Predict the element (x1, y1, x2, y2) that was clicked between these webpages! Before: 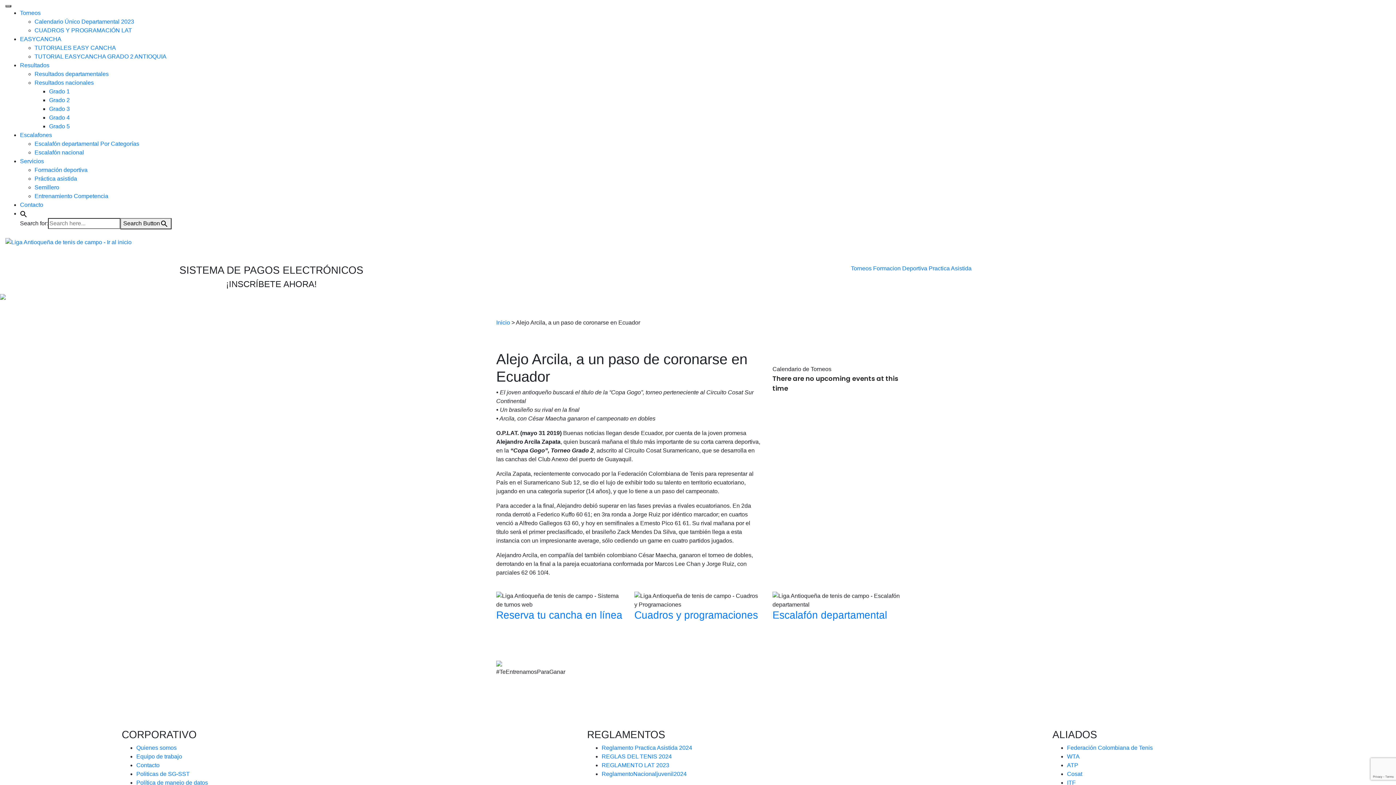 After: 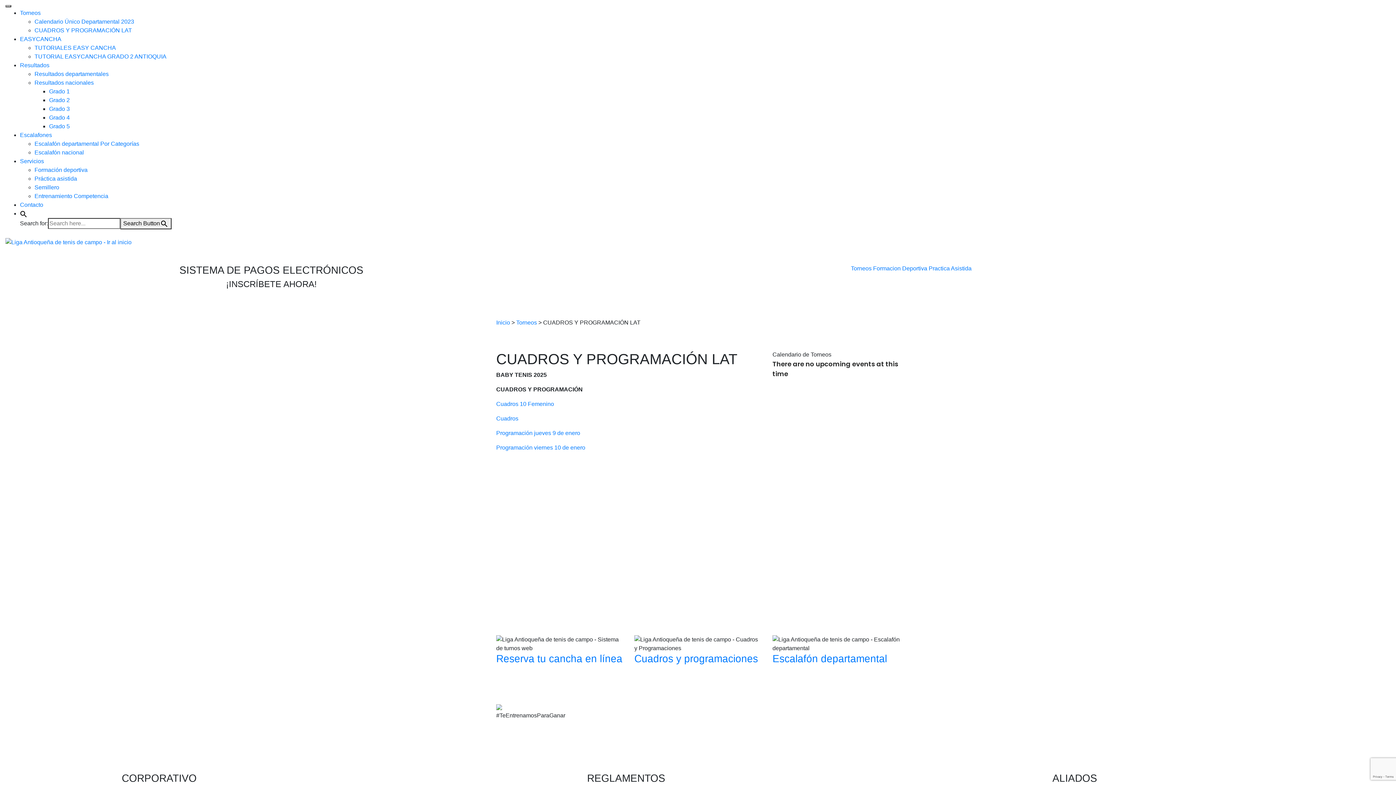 Action: bbox: (634, 609, 758, 621) label: Cuadros y programaciones